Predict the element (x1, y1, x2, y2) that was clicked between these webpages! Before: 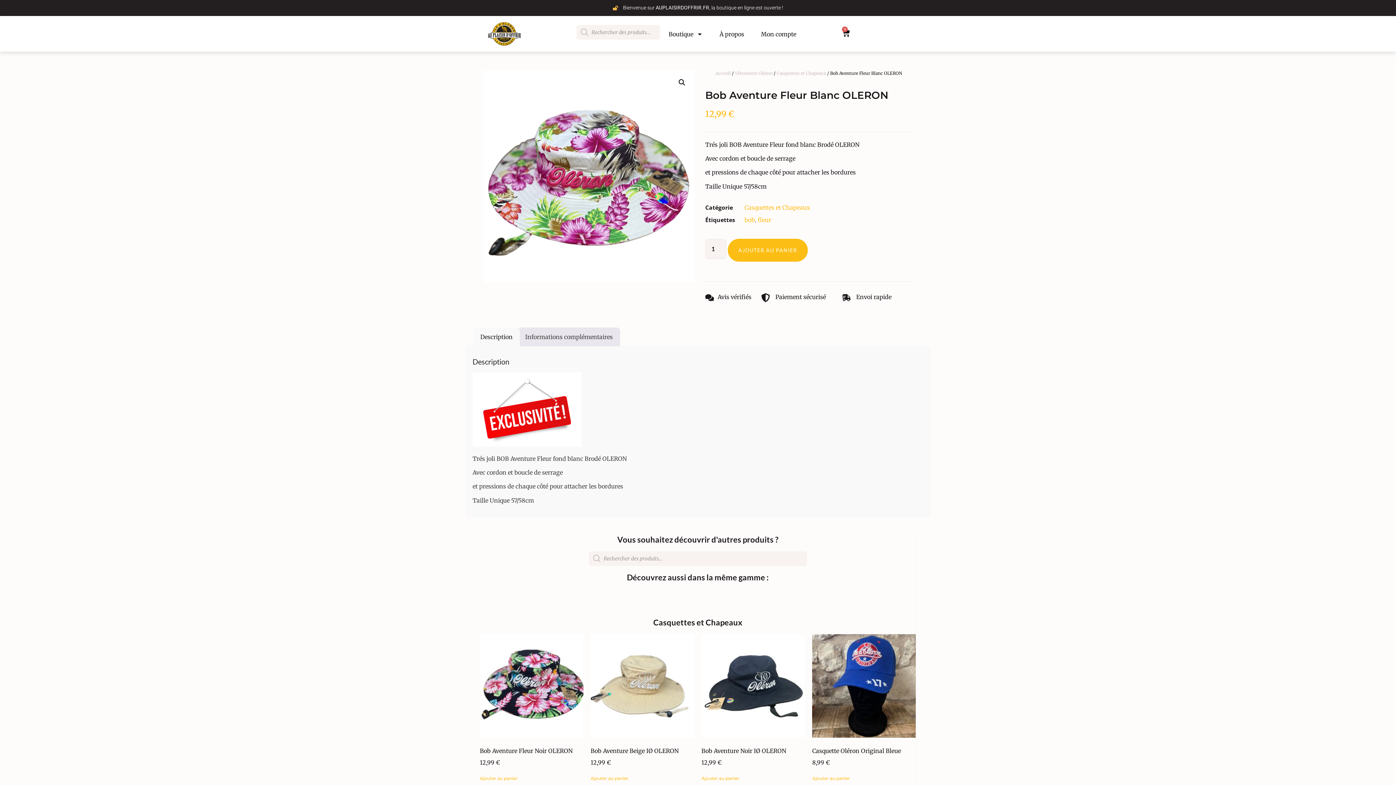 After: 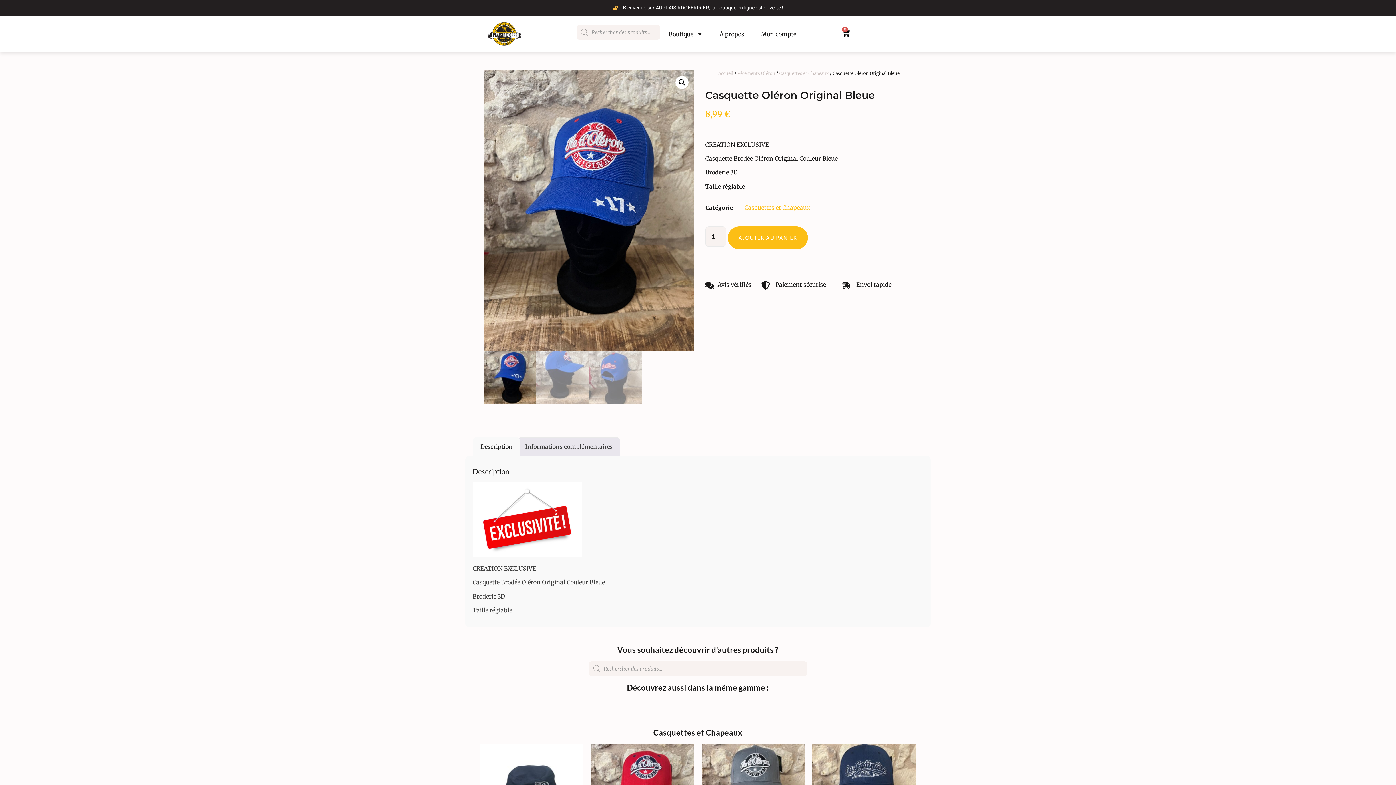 Action: bbox: (812, 634, 916, 767) label: Casquette Oléron Original Bleue
8,99 €